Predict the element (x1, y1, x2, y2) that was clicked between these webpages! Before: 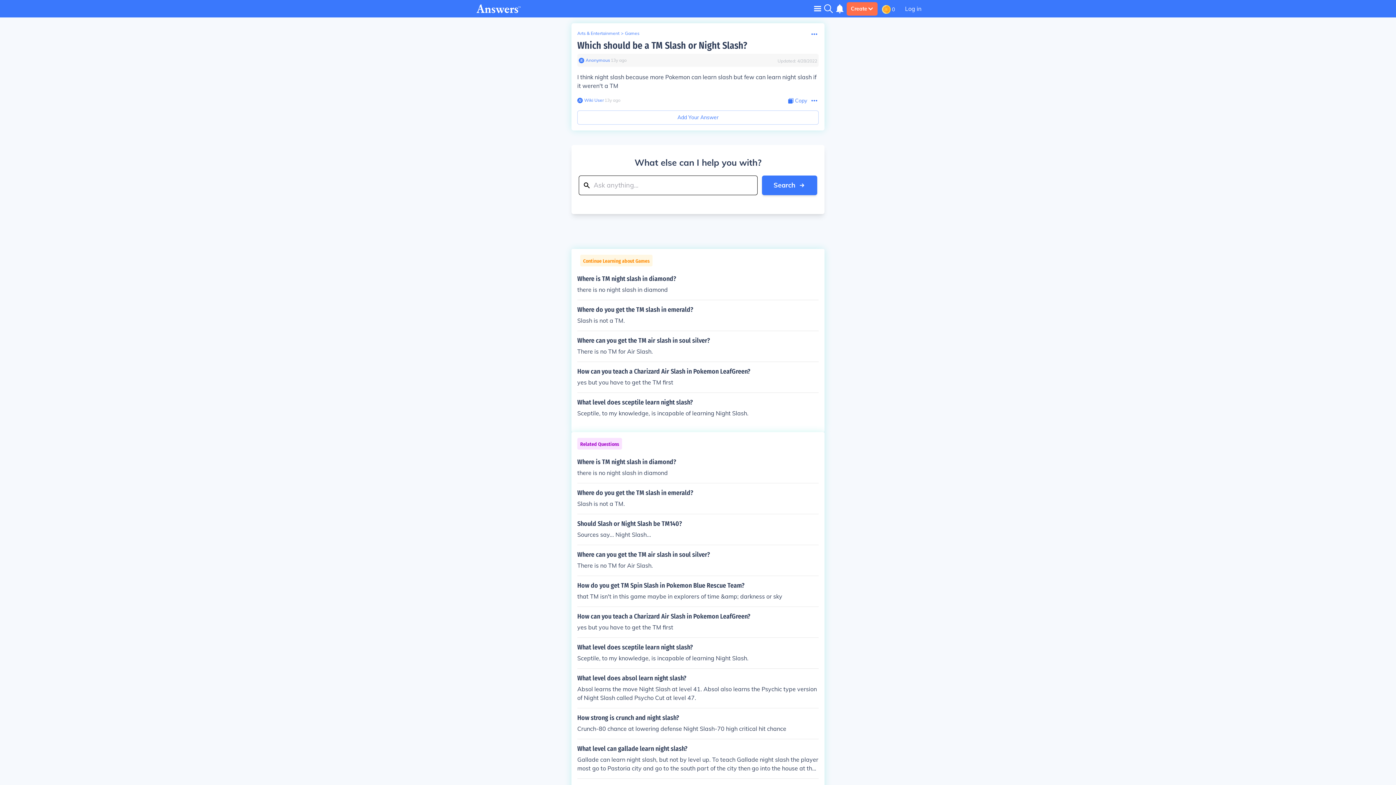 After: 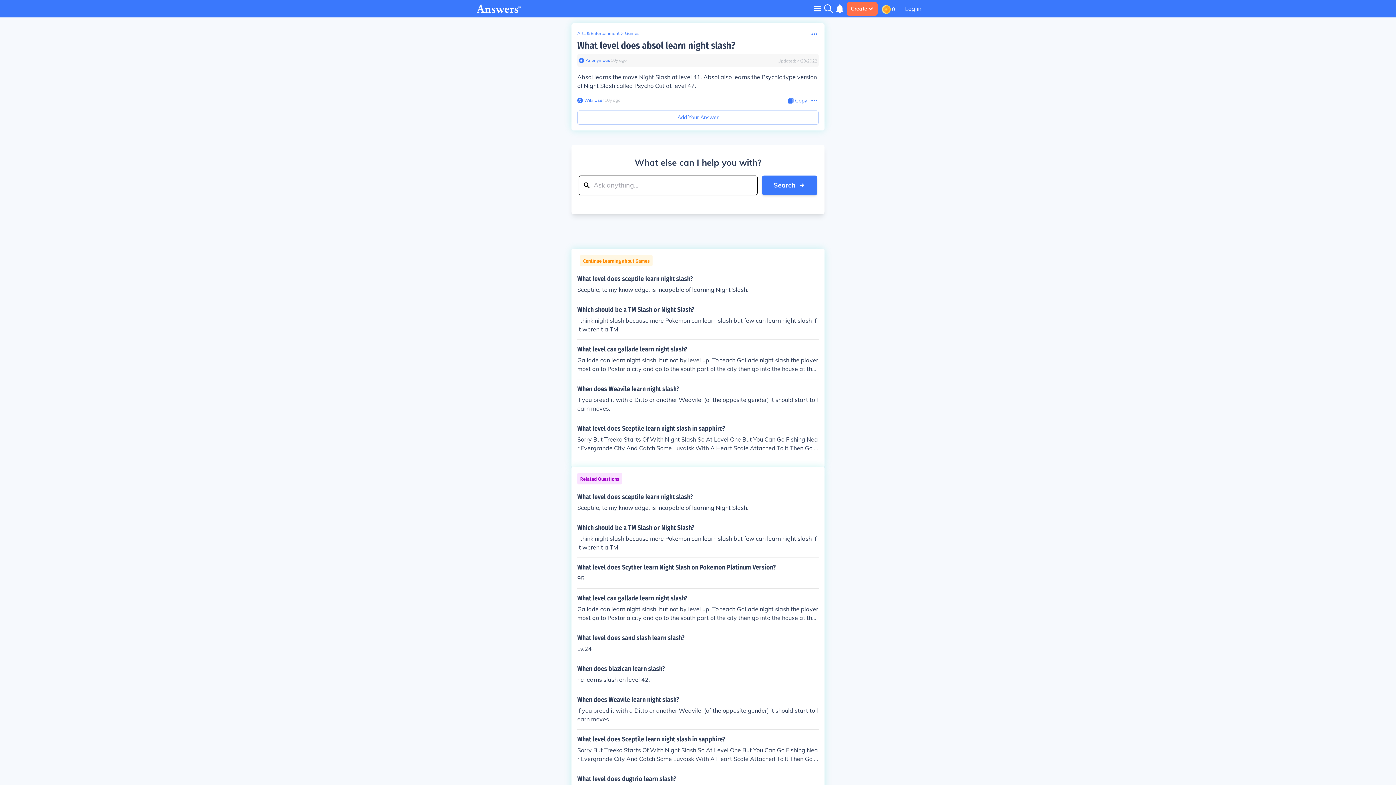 Action: bbox: (577, 674, 818, 702) label: What level does absol learn night slash?

Absol learns the move Night Slash at level 41. Absol also learns the Psychic type version of Night Slash called Psycho Cut at level 47.